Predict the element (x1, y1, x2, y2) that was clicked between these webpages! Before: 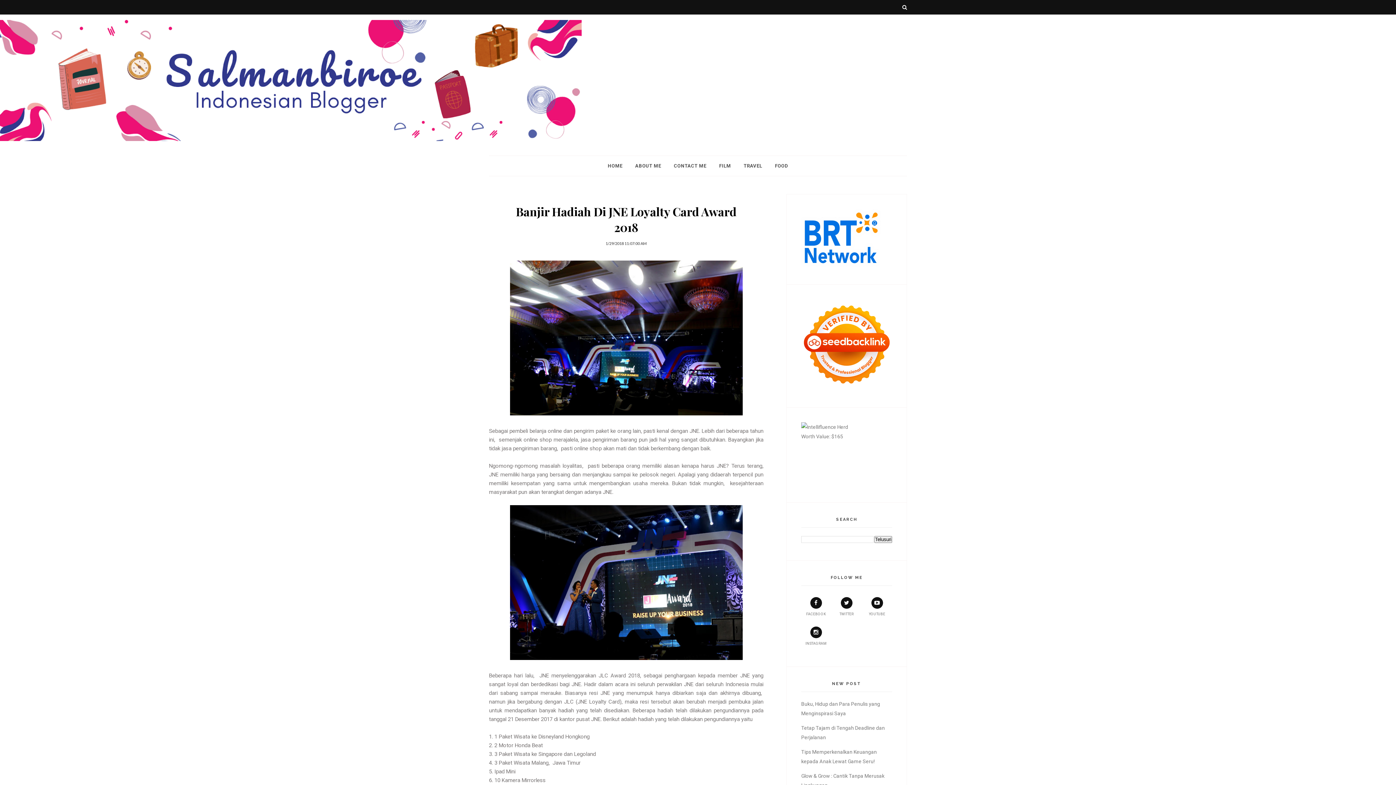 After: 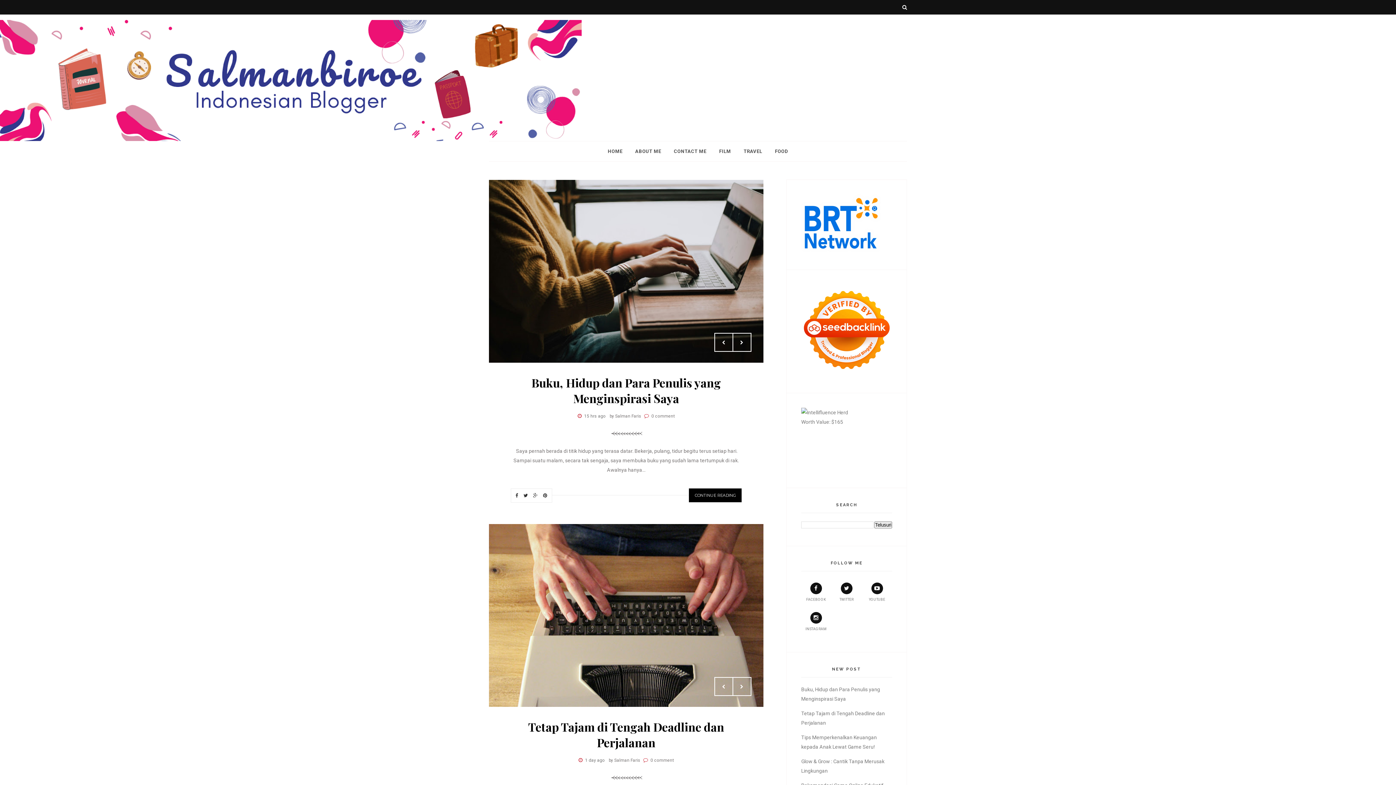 Action: bbox: (0, 20, 1396, 141)